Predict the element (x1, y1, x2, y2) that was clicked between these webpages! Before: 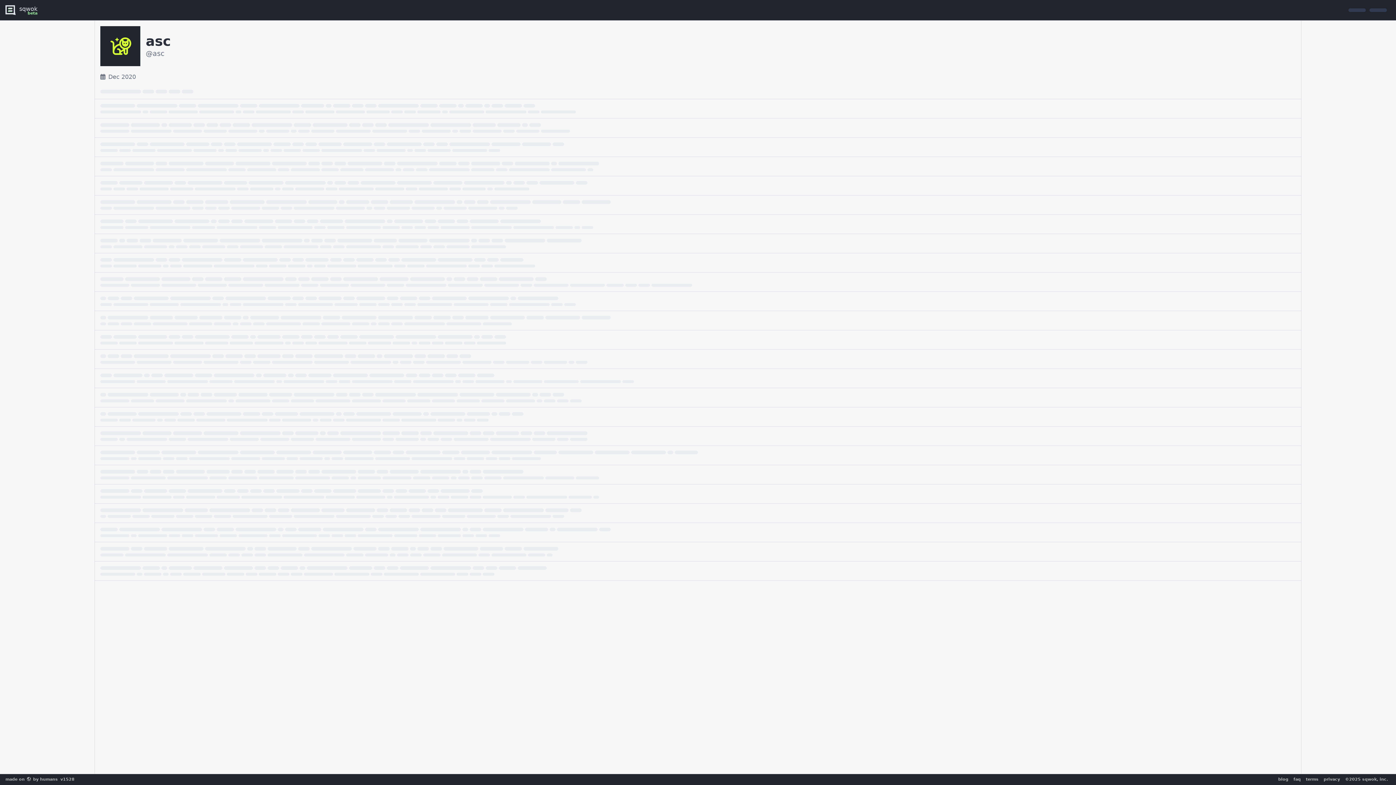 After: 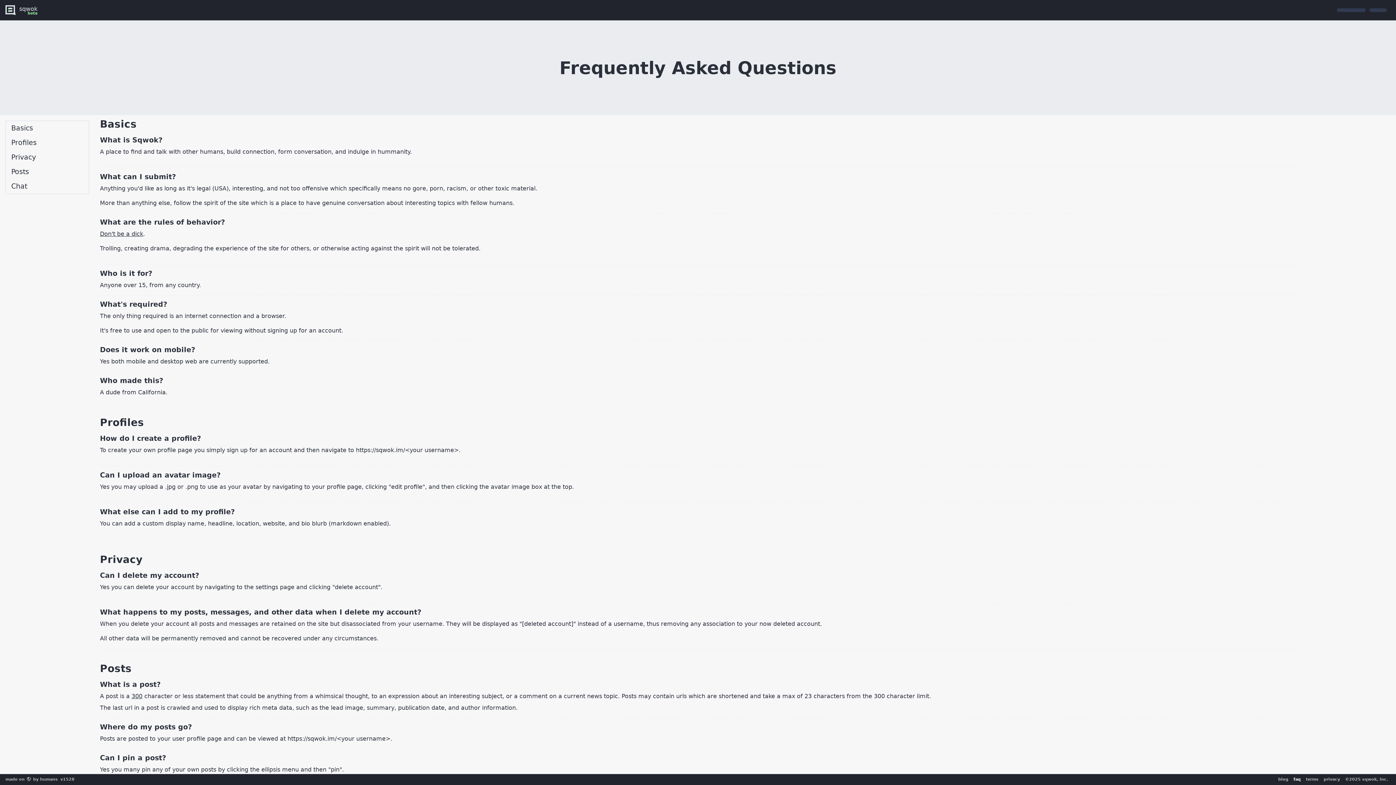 Action: bbox: (1291, 776, 1303, 783) label: faq